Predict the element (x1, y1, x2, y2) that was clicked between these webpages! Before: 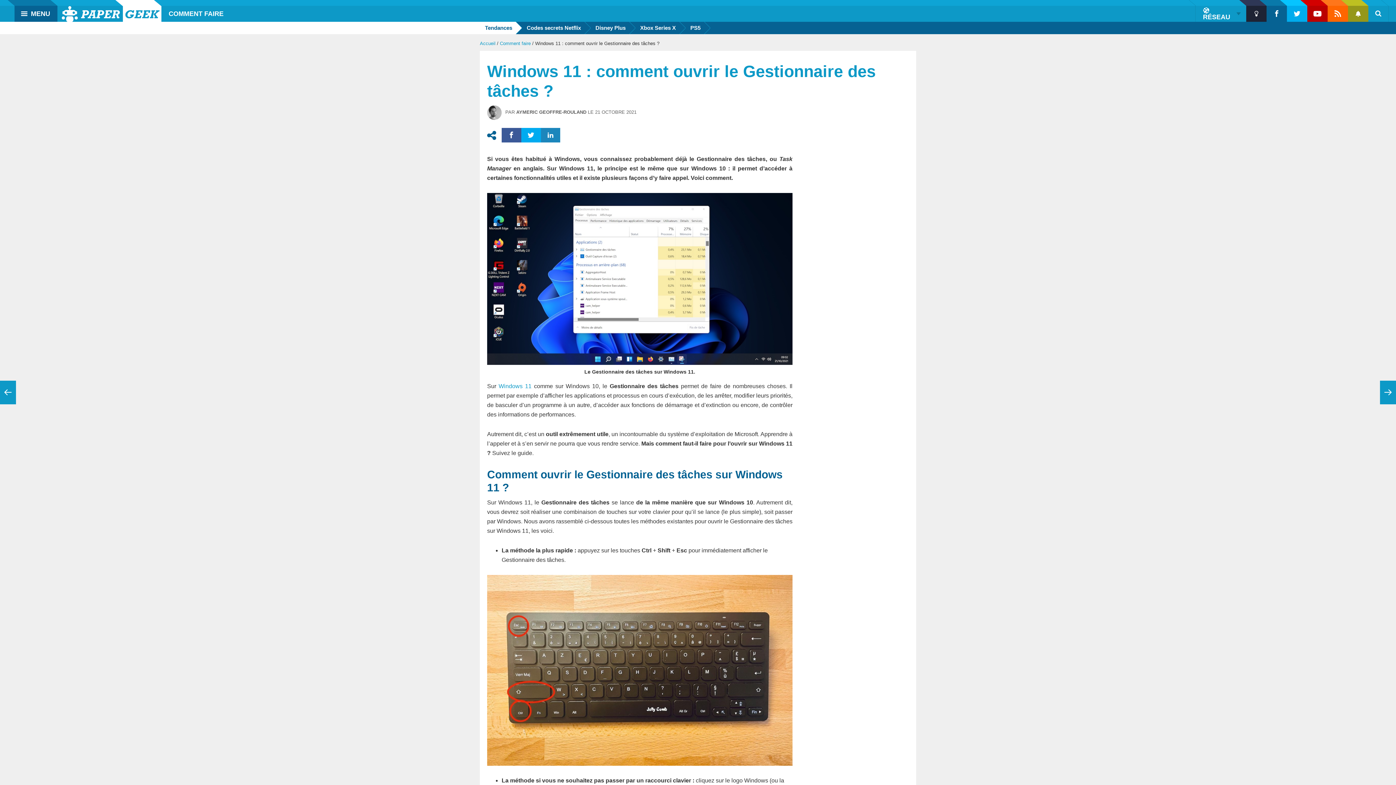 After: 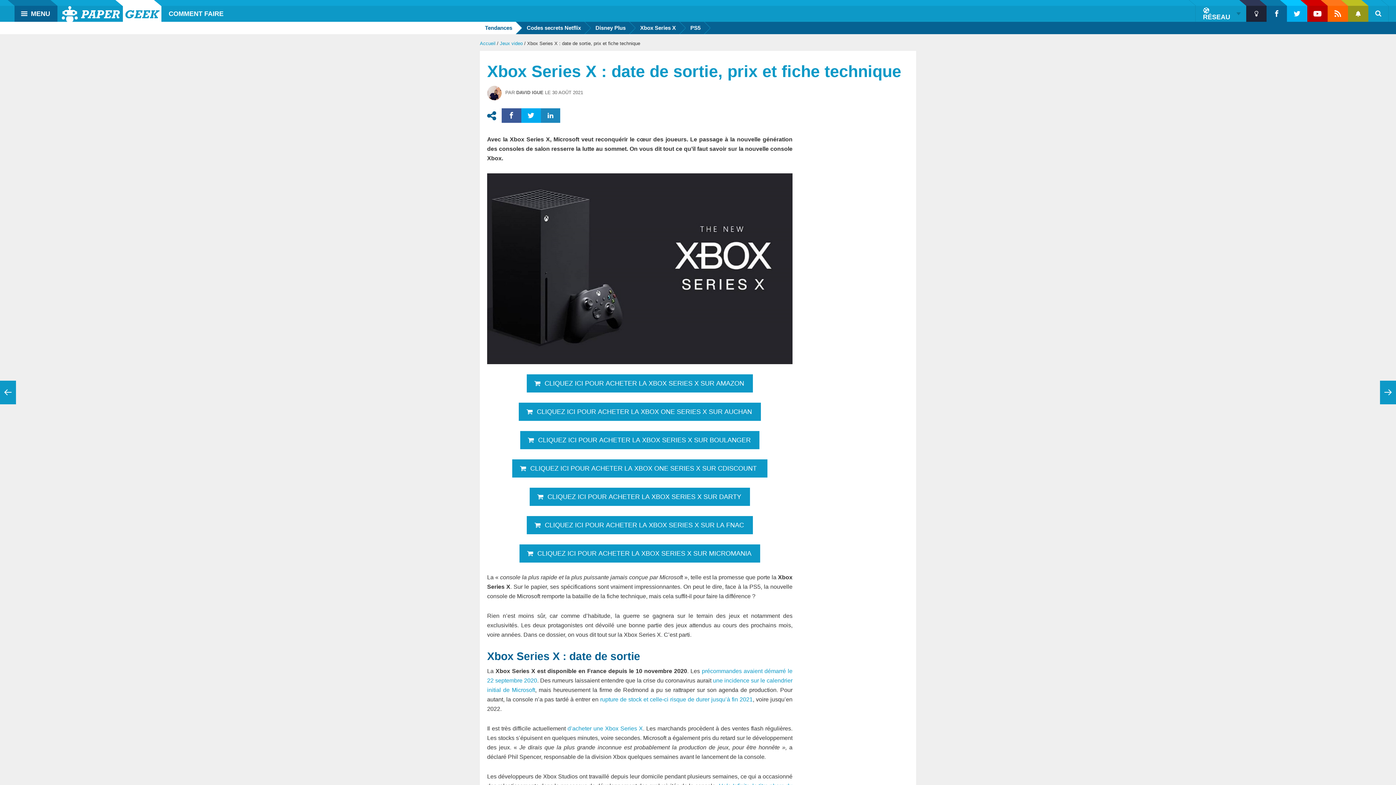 Action: label: Xbox Series X bbox: (636, 21, 679, 34)